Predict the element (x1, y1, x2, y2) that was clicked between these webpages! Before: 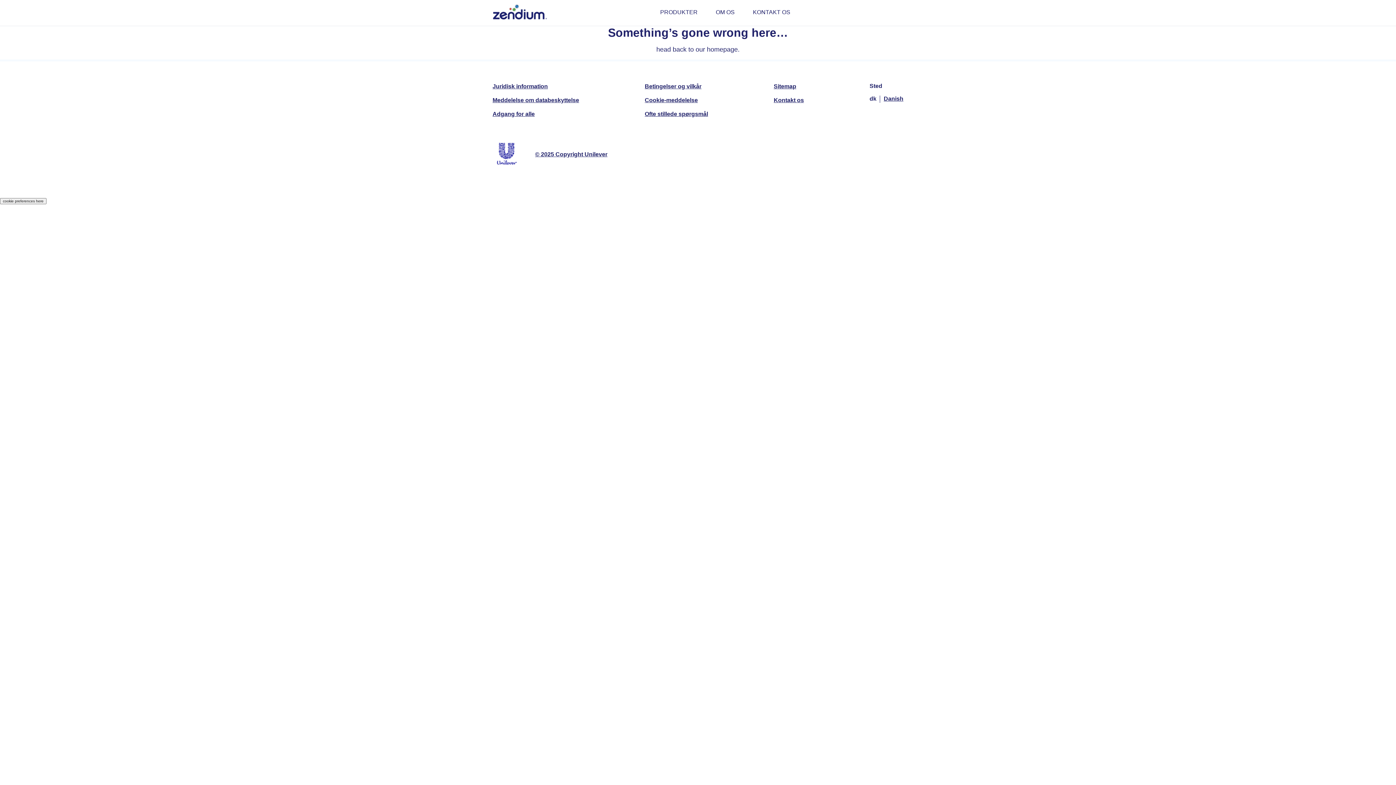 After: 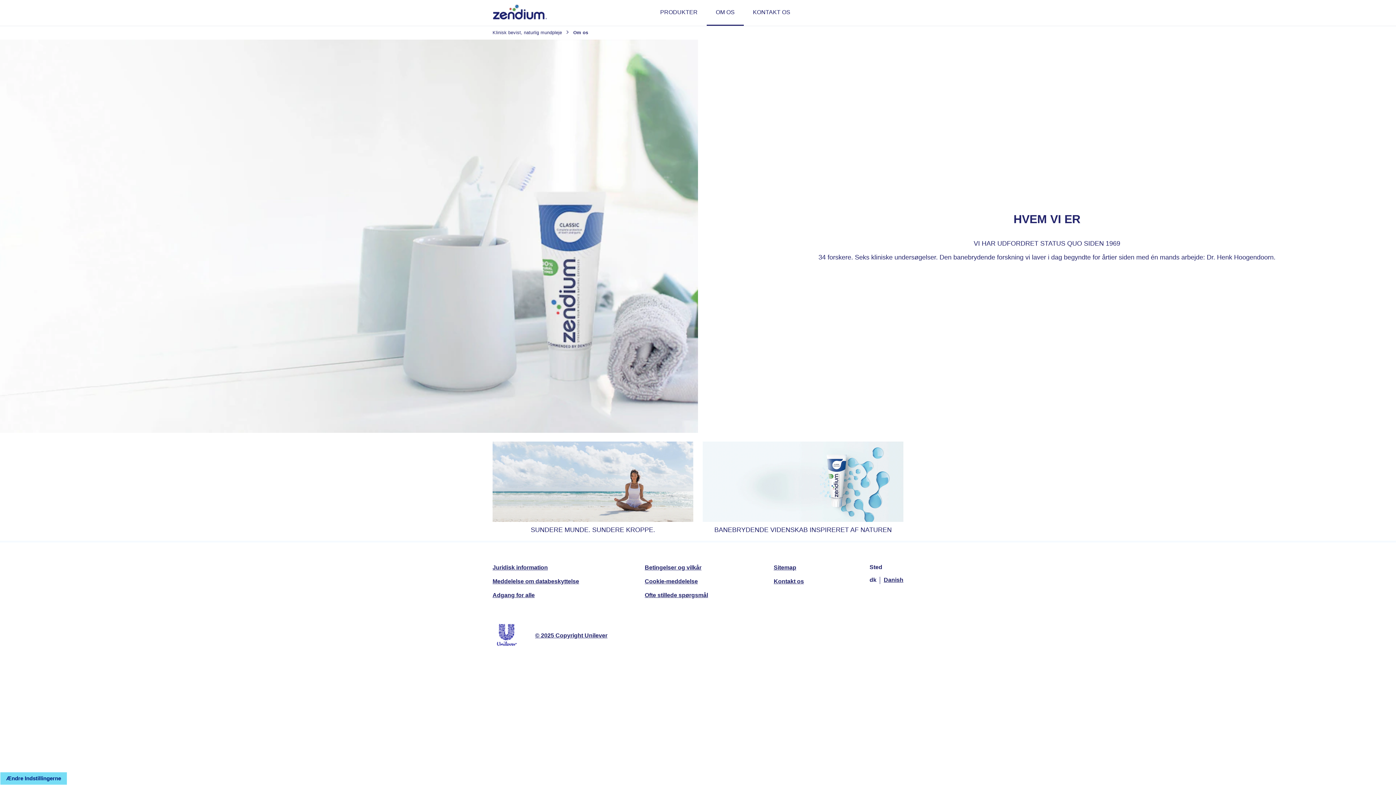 Action: label: OM OS bbox: (706, 0, 744, 24)